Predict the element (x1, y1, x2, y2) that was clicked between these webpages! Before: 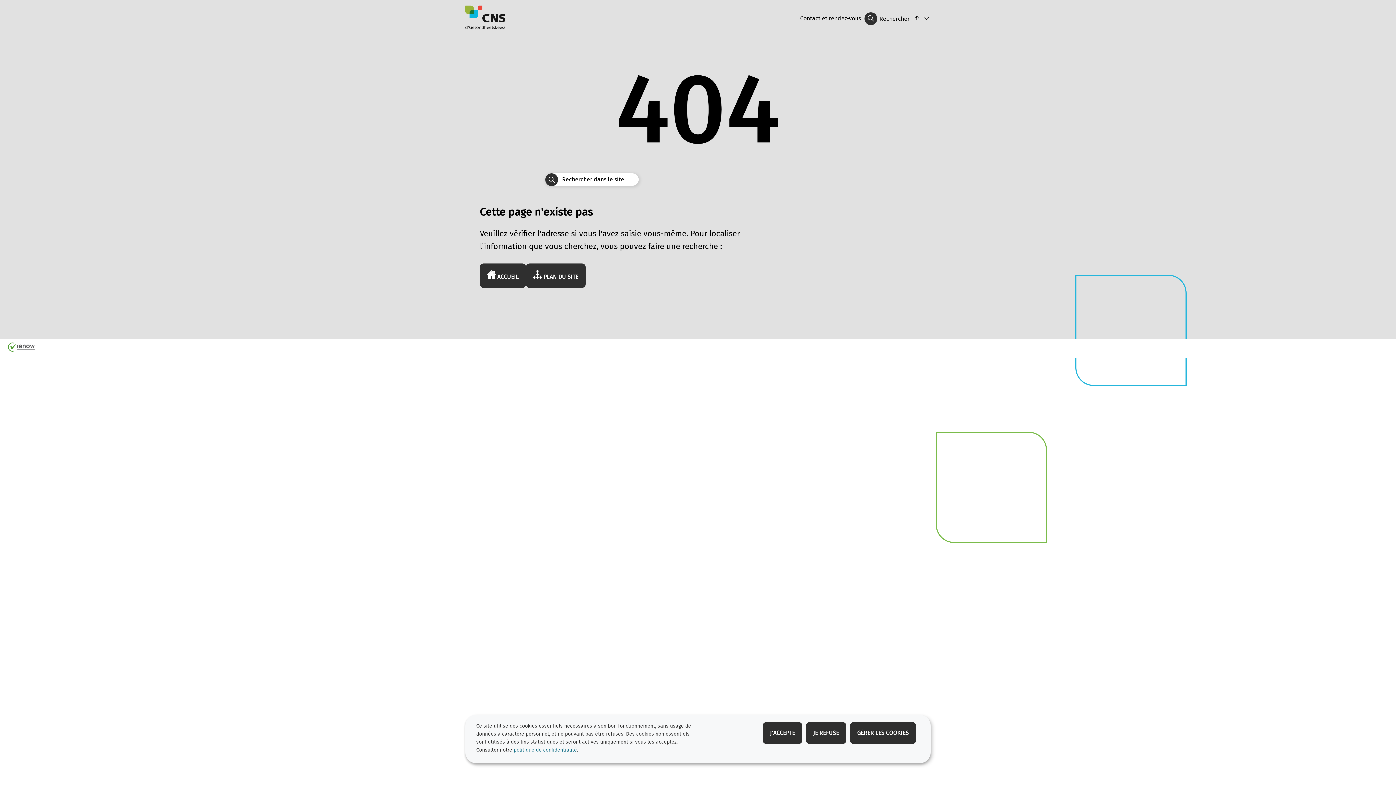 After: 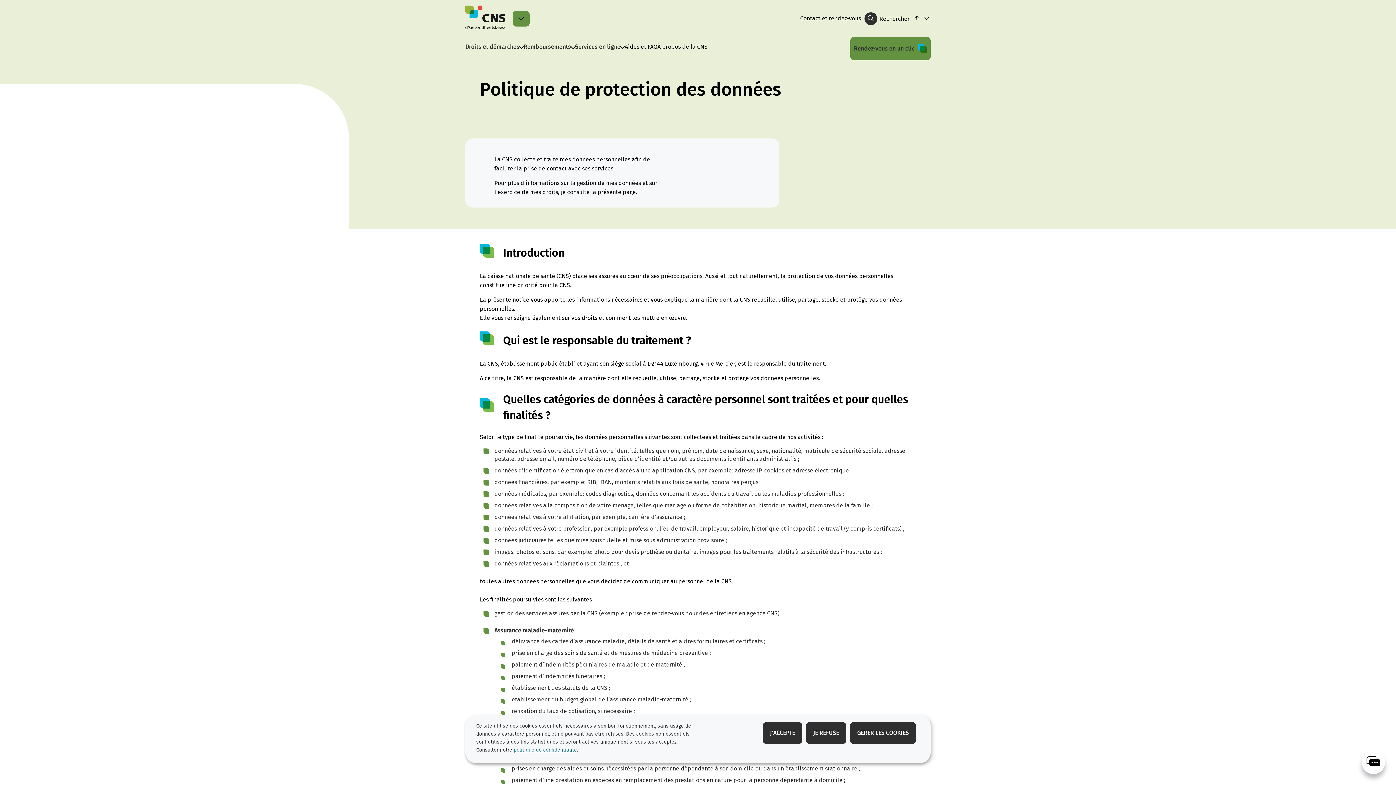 Action: bbox: (513, 746, 577, 754) label: politique de confidentialité